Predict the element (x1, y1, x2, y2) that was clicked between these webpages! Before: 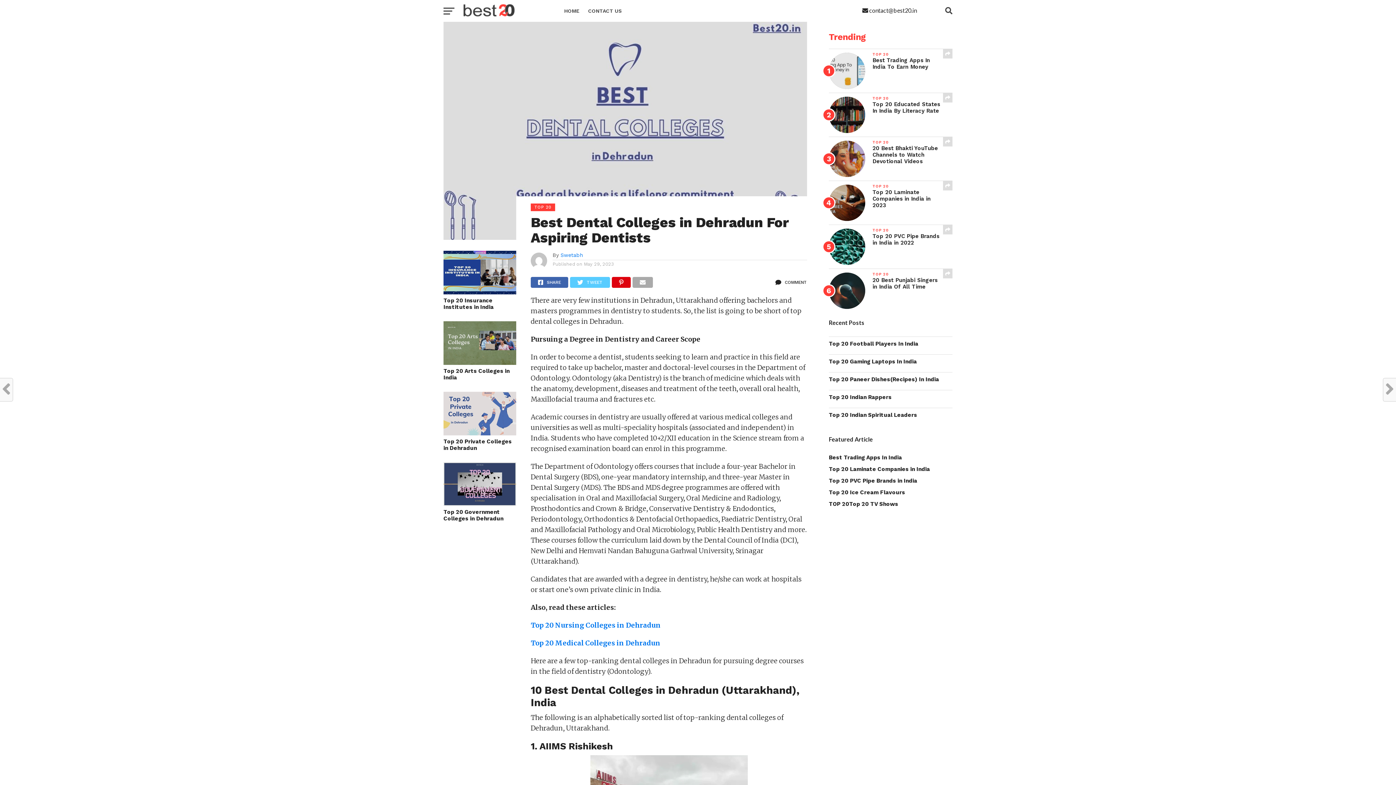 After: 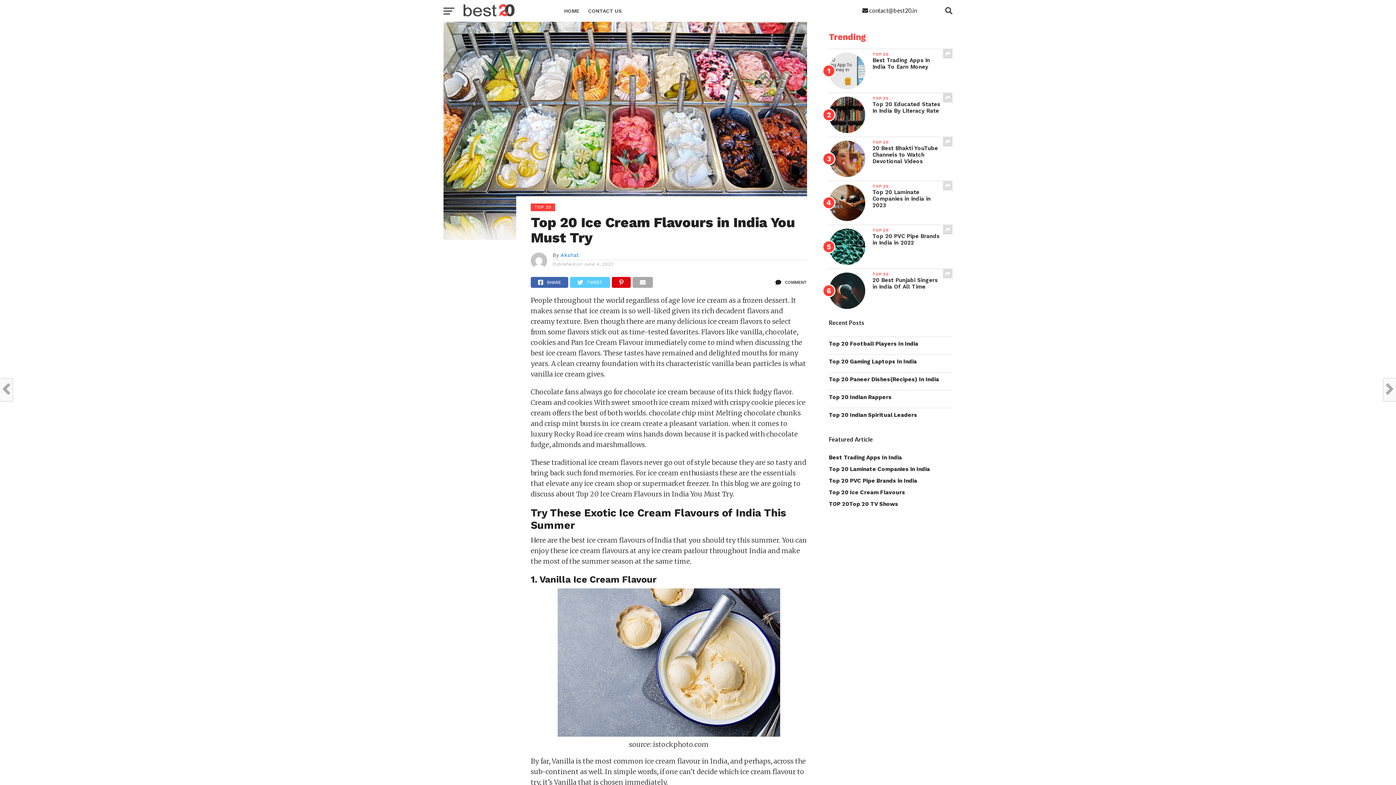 Action: label: Top 20 Ice Cream Flavours bbox: (829, 489, 905, 496)